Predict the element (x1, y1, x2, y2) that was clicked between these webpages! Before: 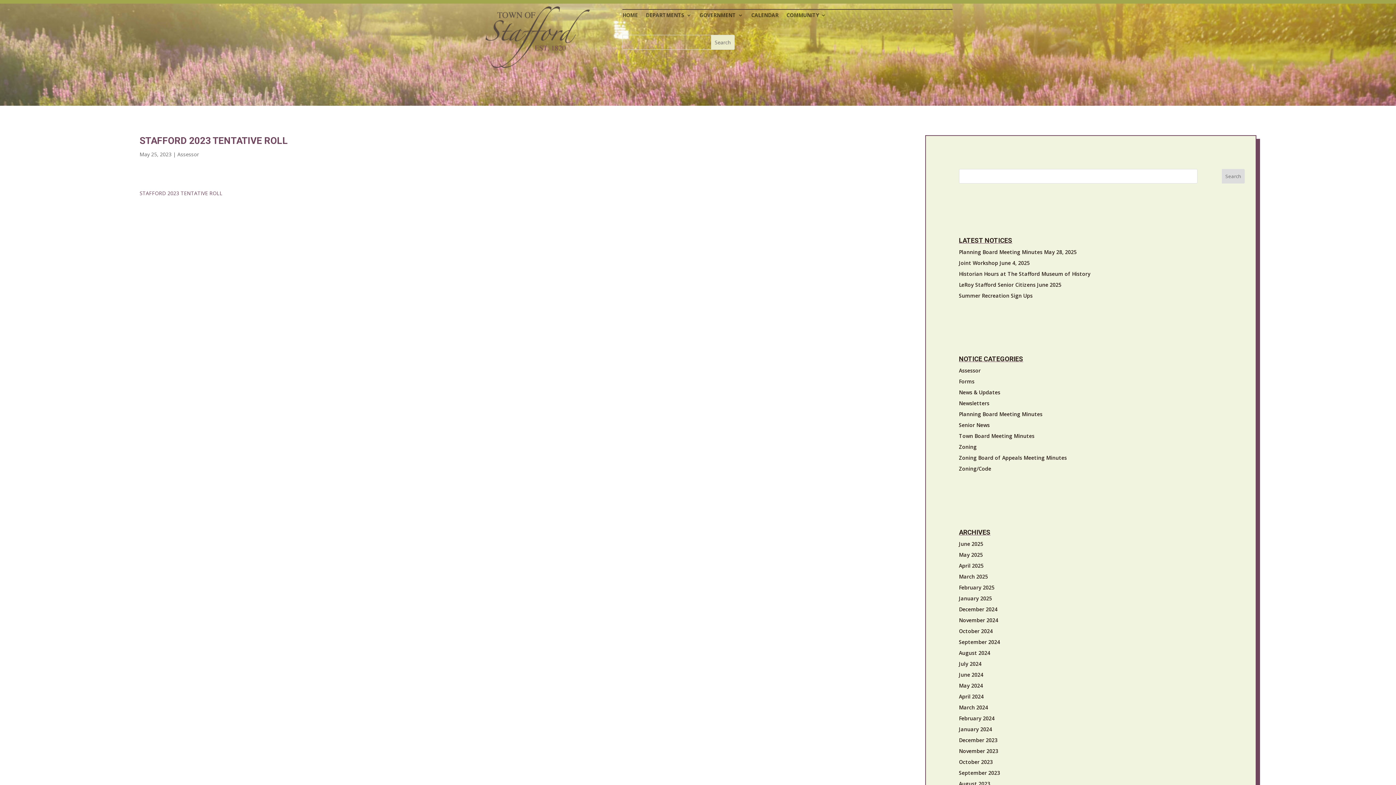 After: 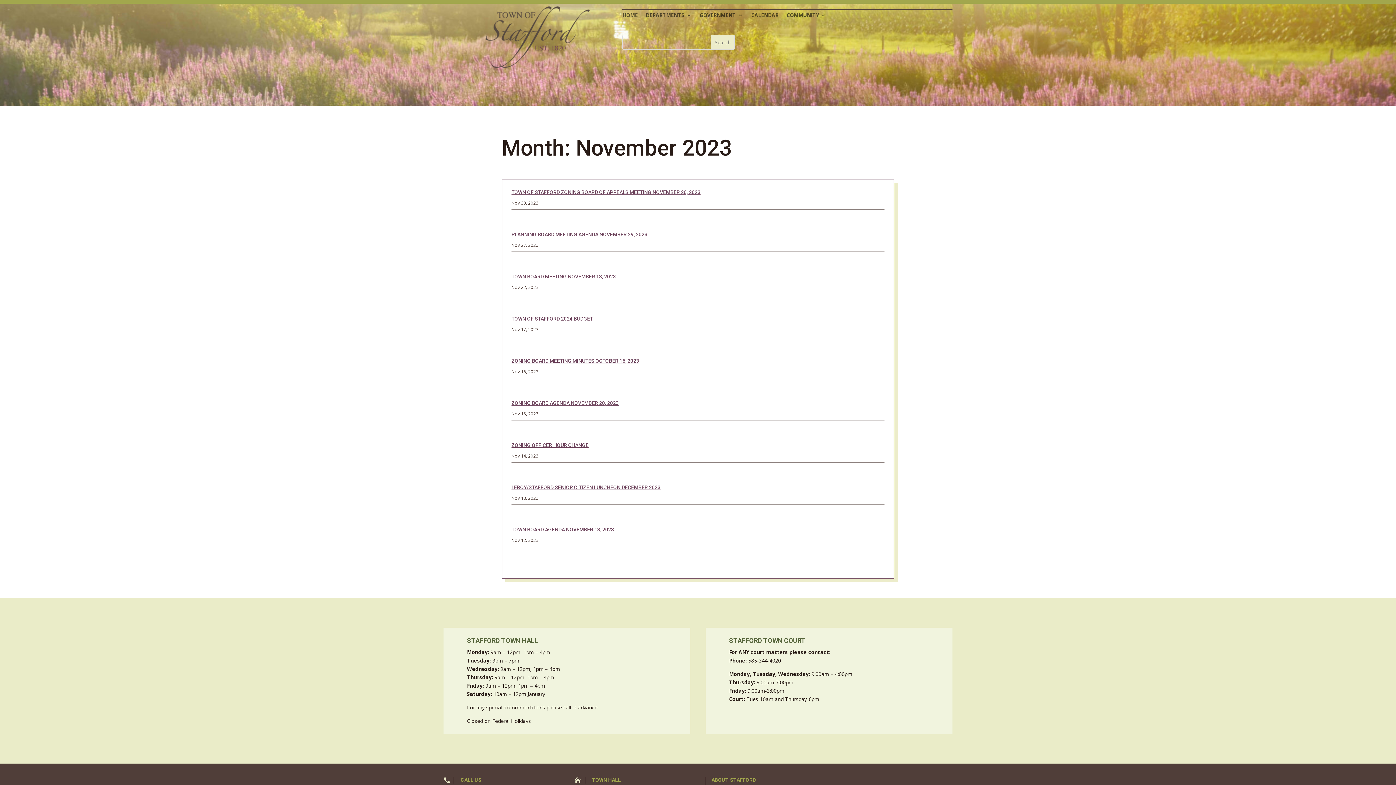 Action: label: November 2023 bbox: (959, 748, 998, 754)